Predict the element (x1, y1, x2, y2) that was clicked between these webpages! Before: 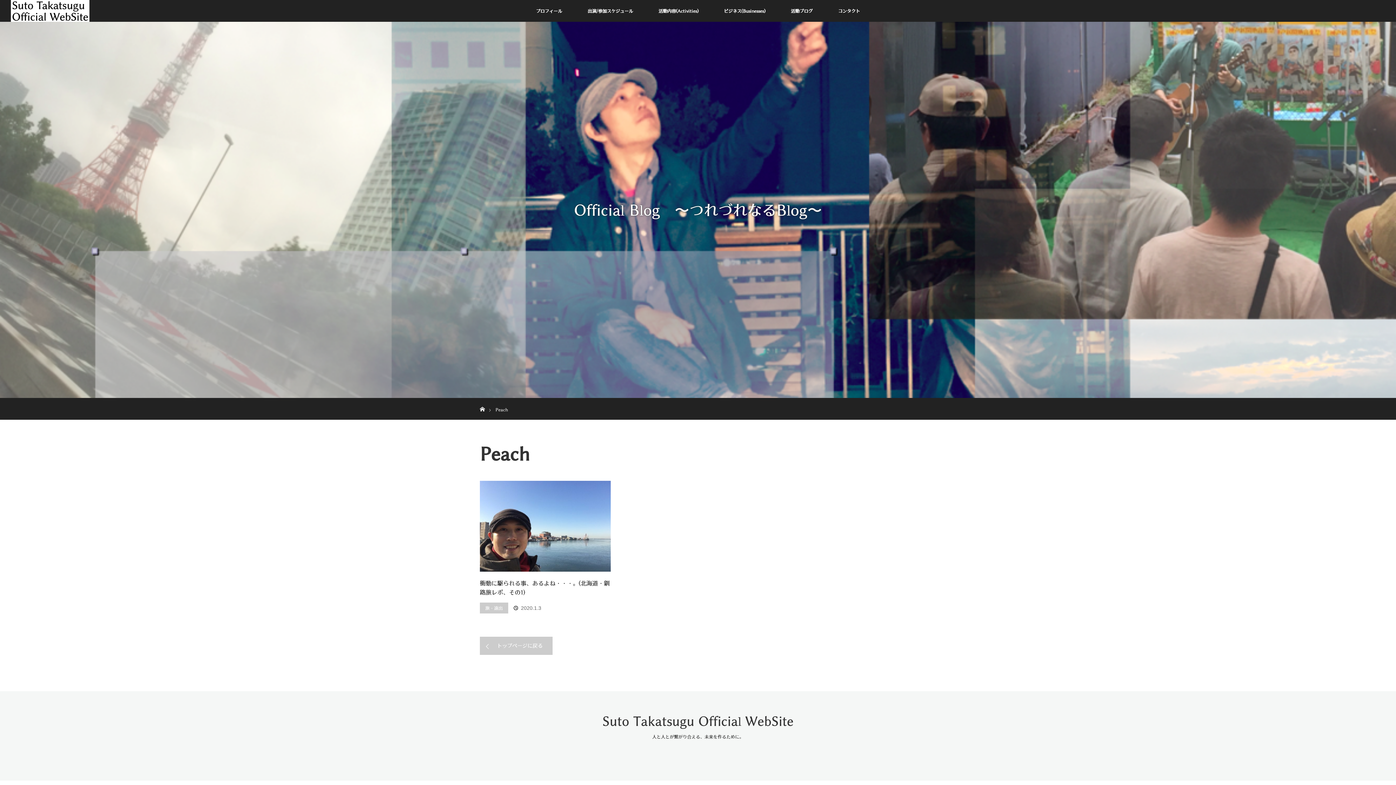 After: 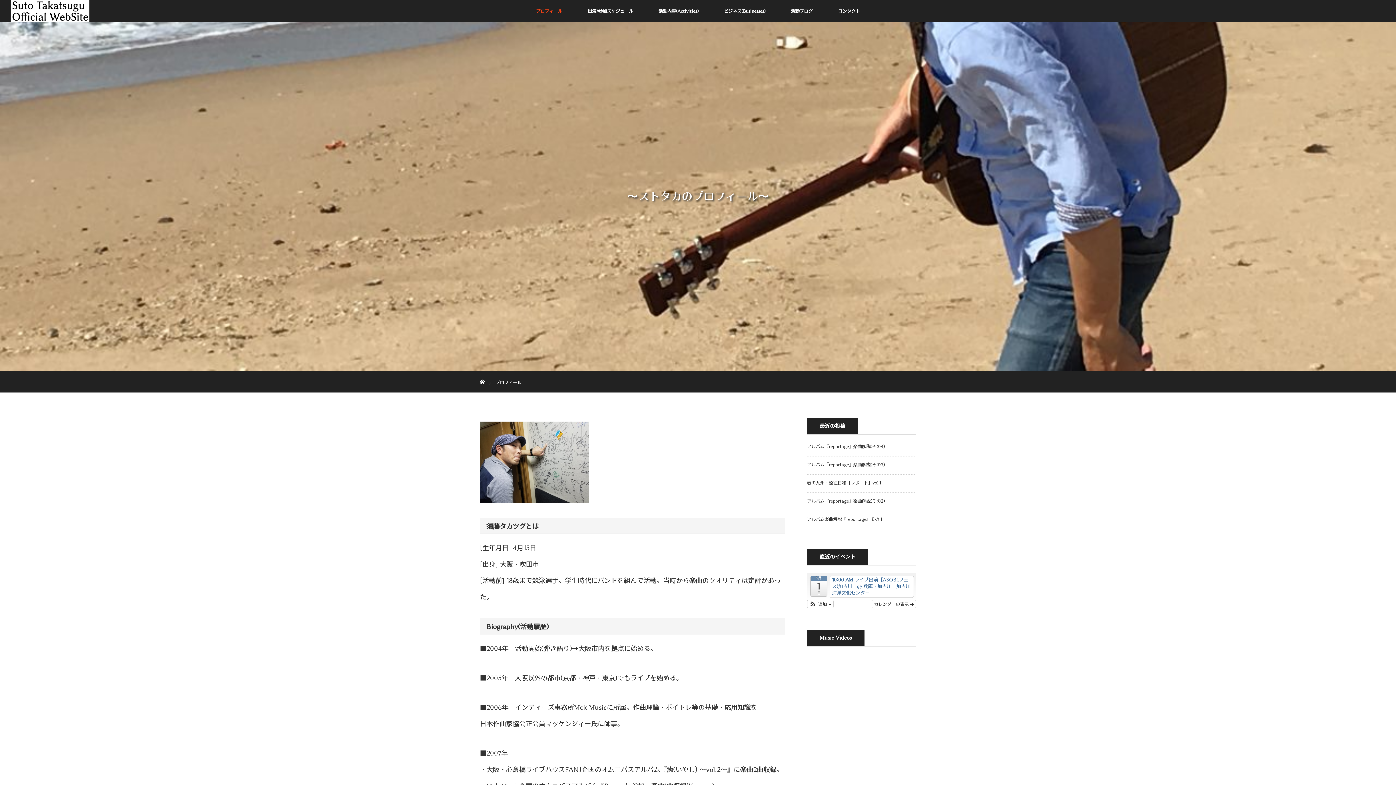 Action: bbox: (523, 0, 575, 21) label: プロフィール